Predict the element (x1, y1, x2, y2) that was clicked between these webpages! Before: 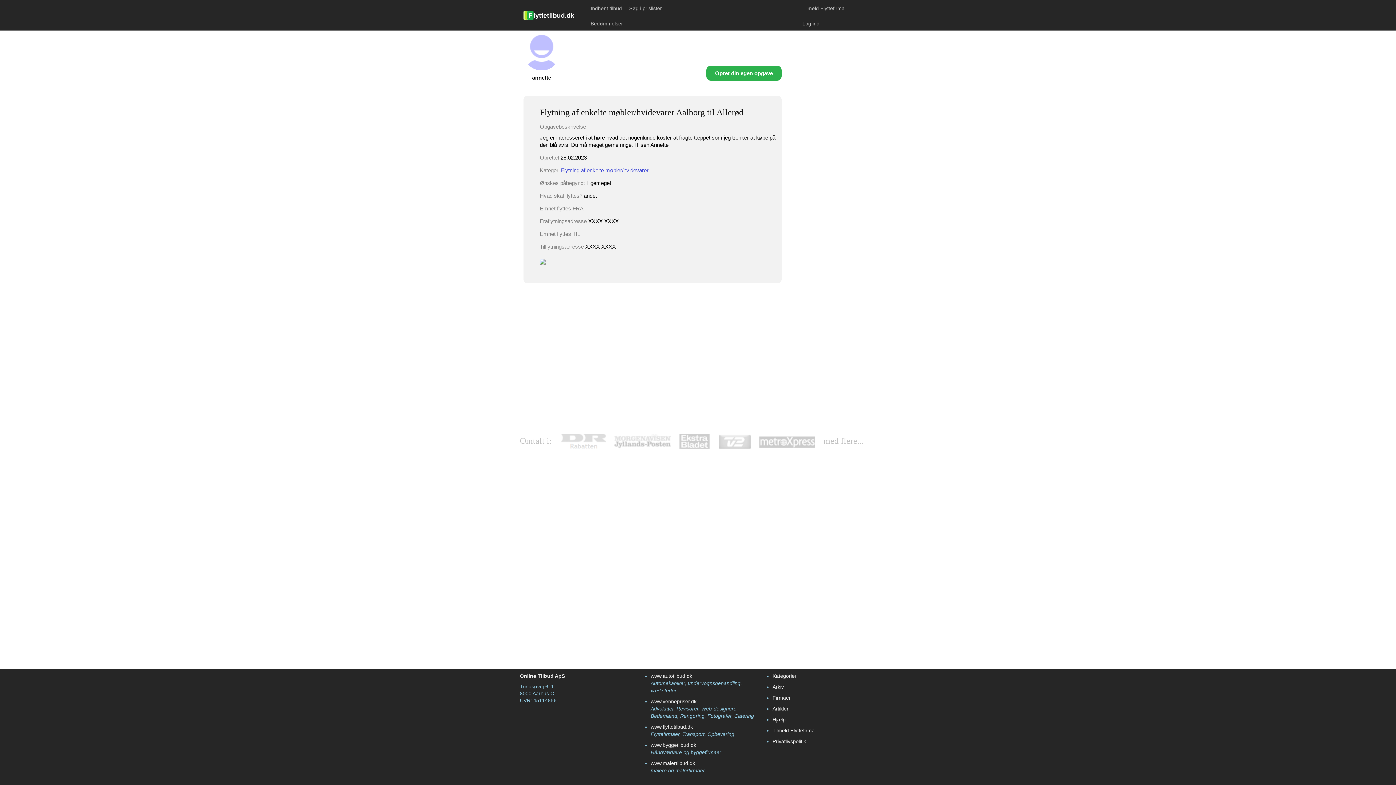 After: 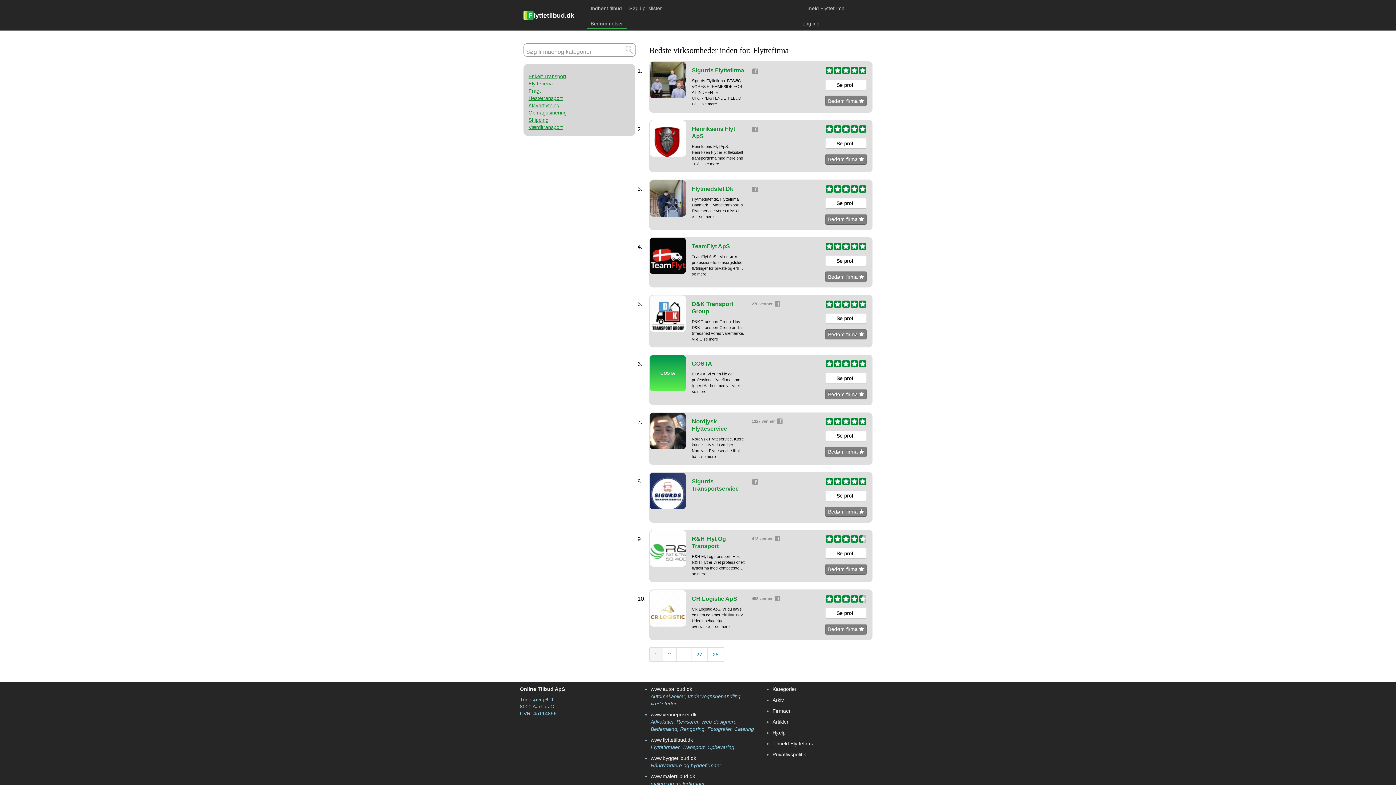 Action: label: Bedømmelser bbox: (587, 15, 626, 30)